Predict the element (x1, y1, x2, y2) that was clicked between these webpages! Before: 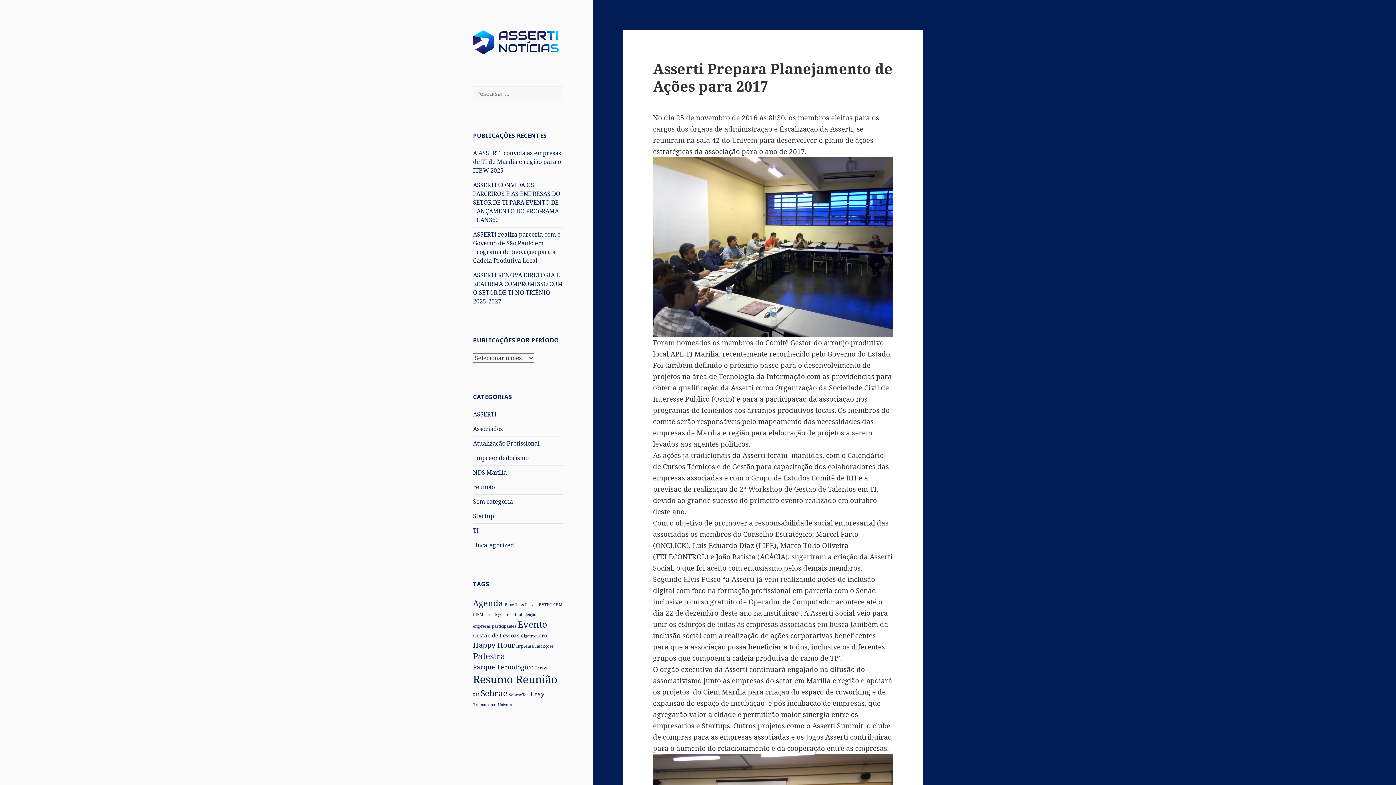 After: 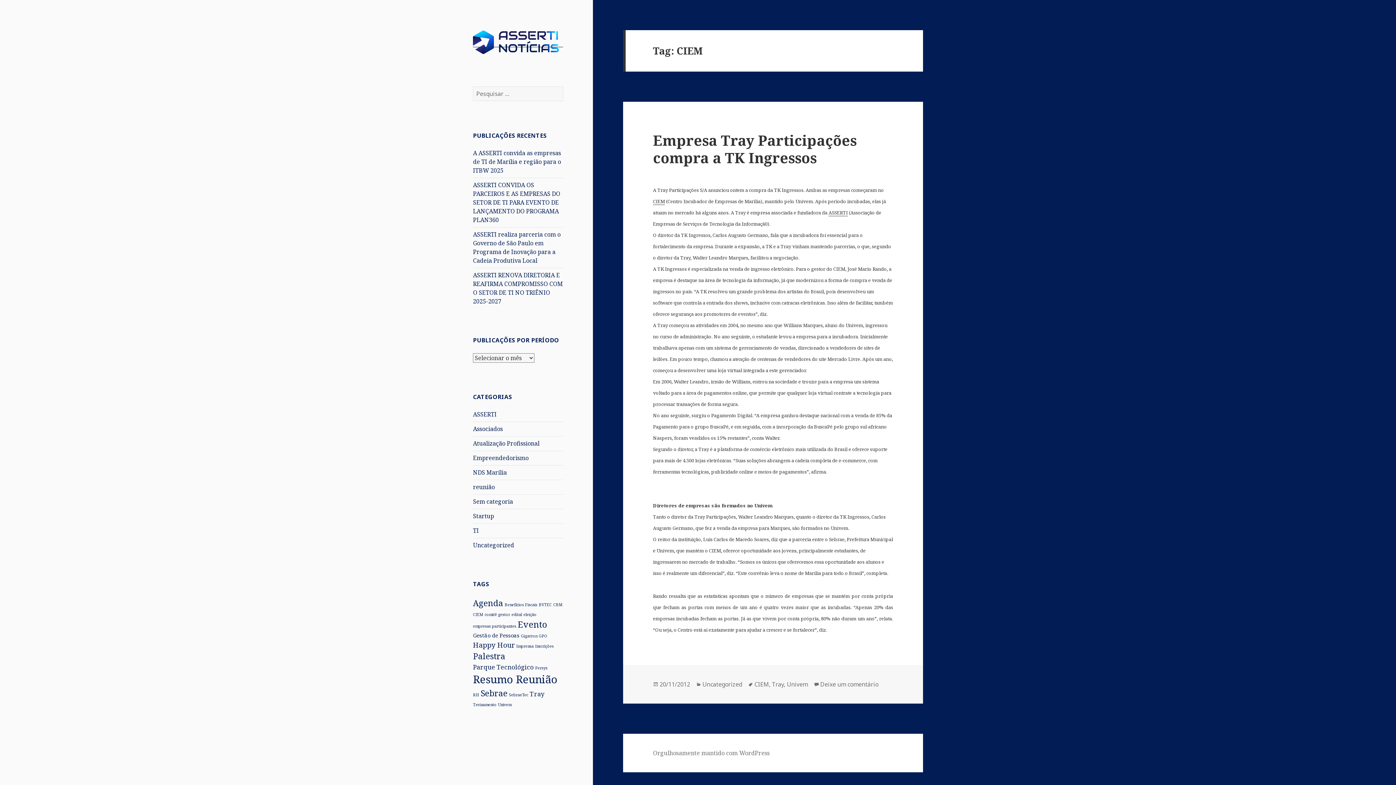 Action: bbox: (473, 612, 483, 617) label: CIEM (1 item)